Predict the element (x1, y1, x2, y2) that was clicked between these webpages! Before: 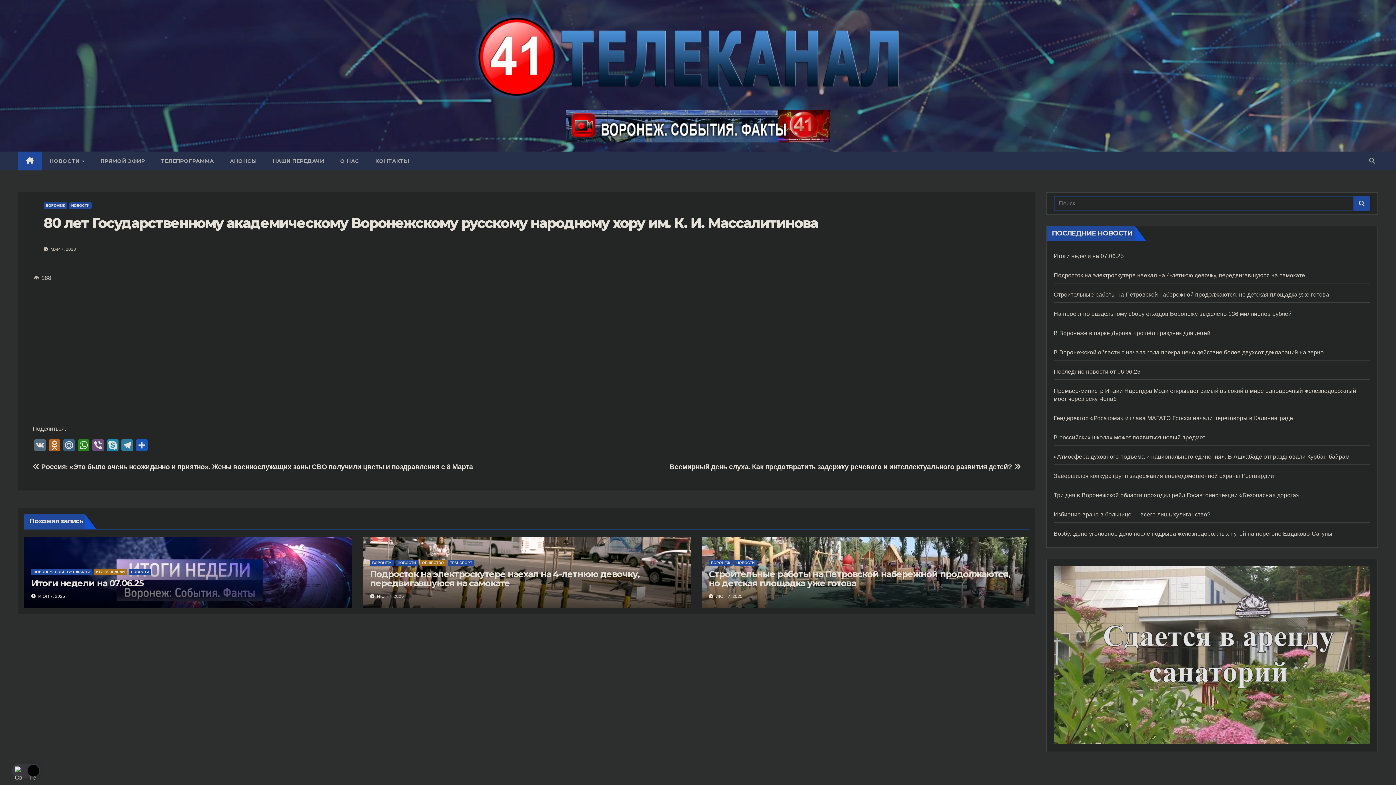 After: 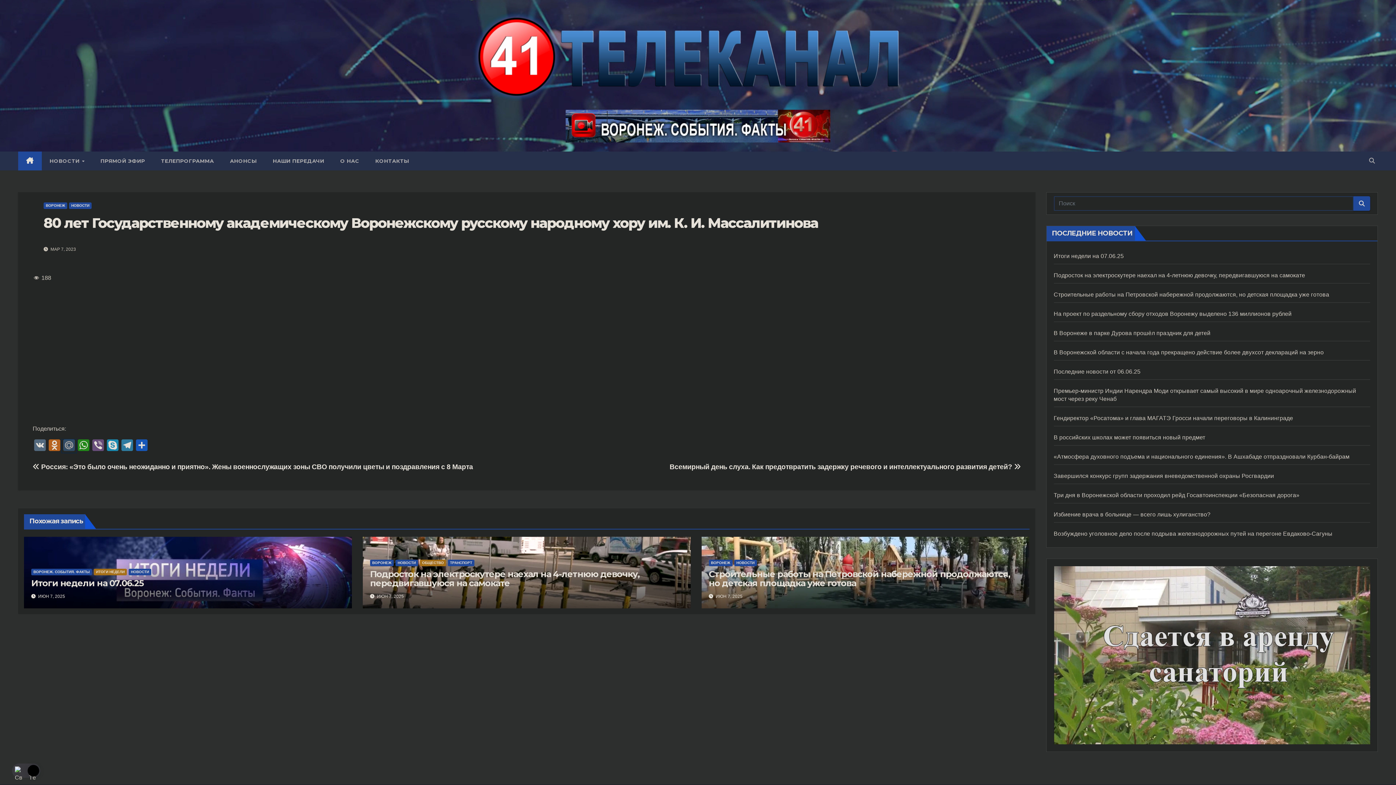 Action: label: Mail.Ru bbox: (61, 439, 76, 453)